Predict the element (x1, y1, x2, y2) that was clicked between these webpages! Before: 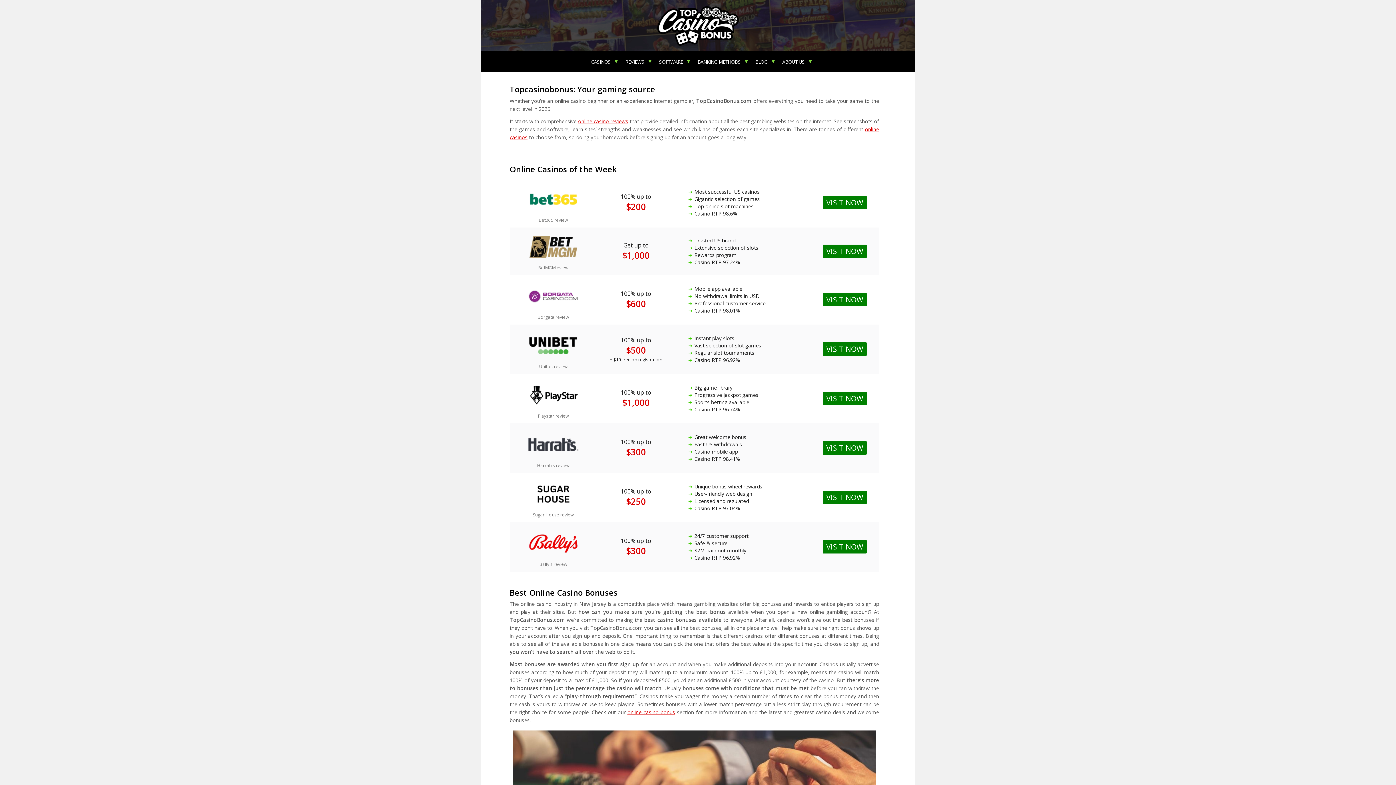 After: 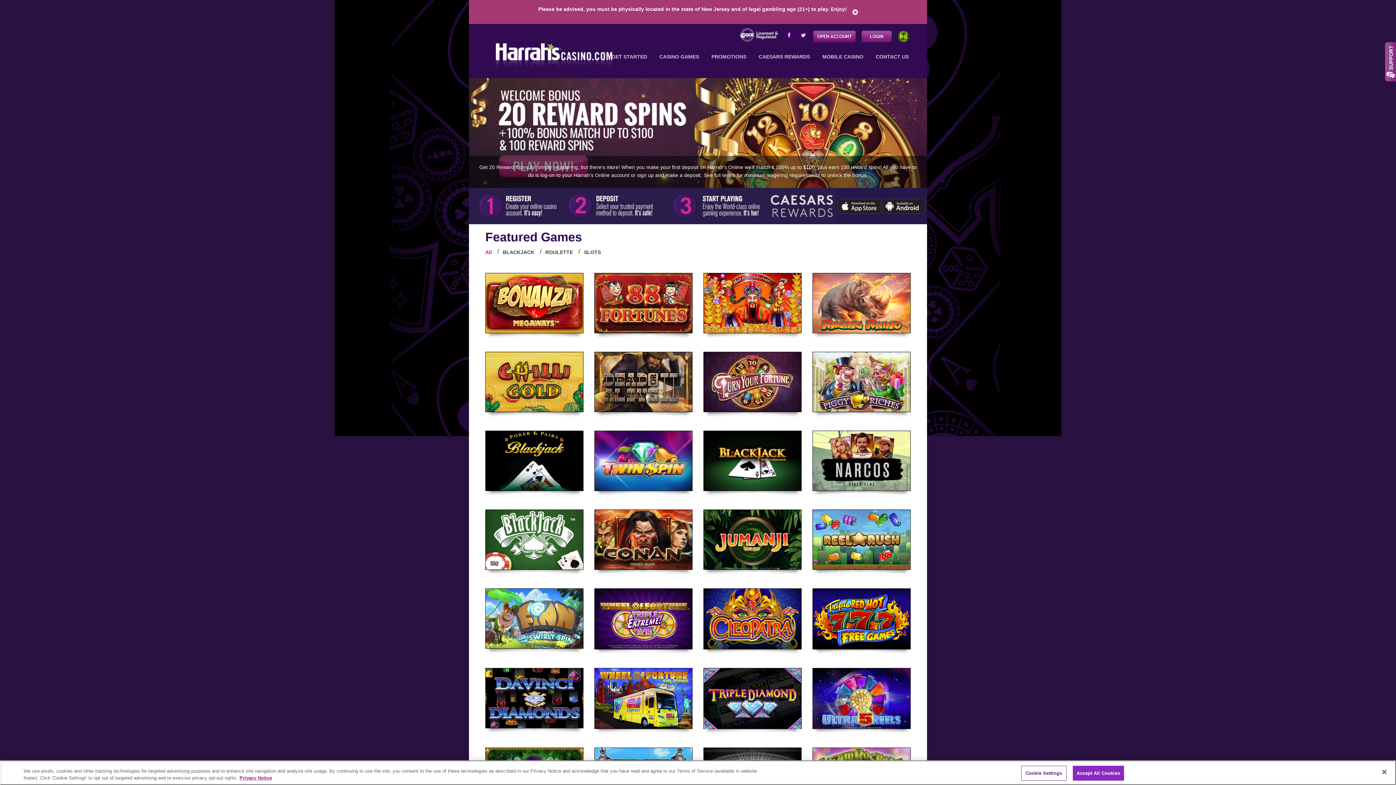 Action: bbox: (822, 441, 866, 454) label: VISIT NOW